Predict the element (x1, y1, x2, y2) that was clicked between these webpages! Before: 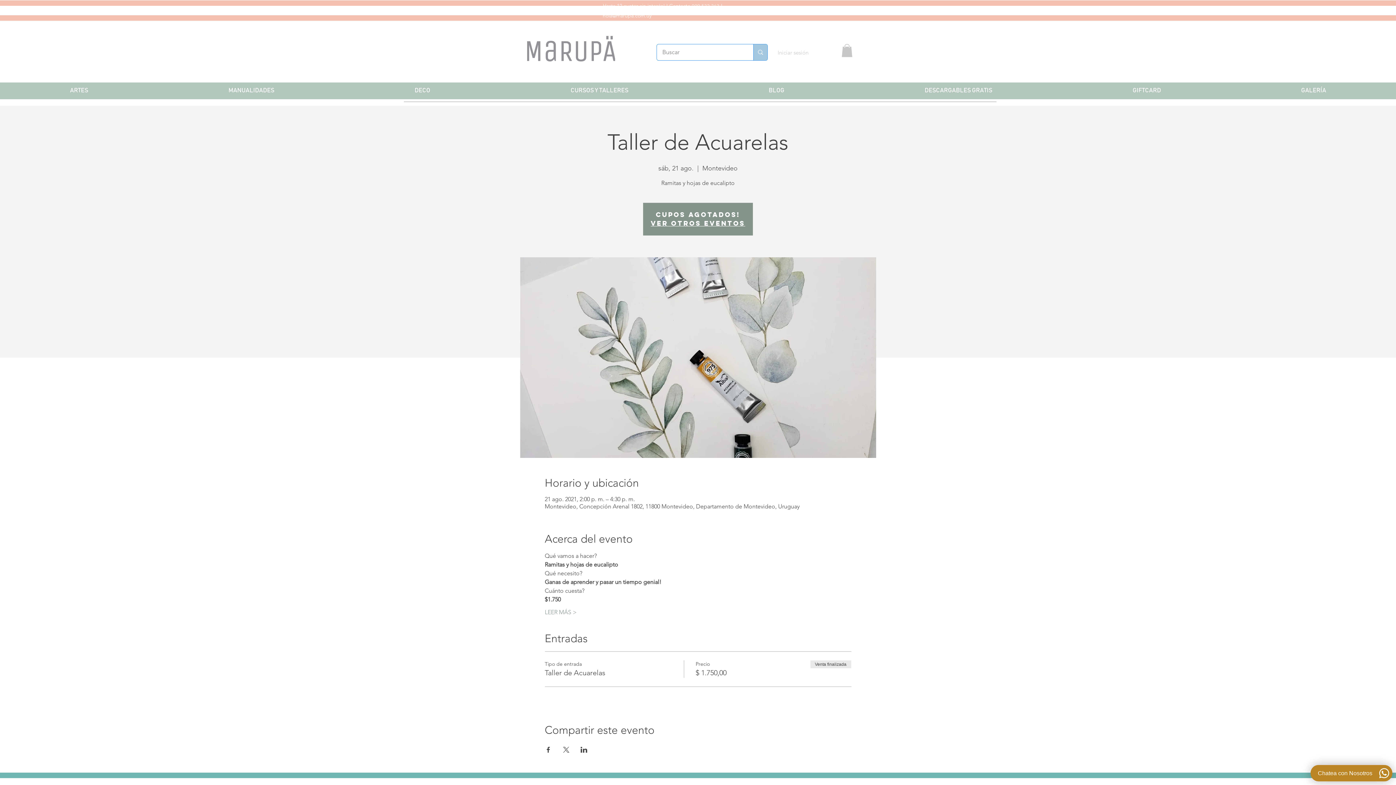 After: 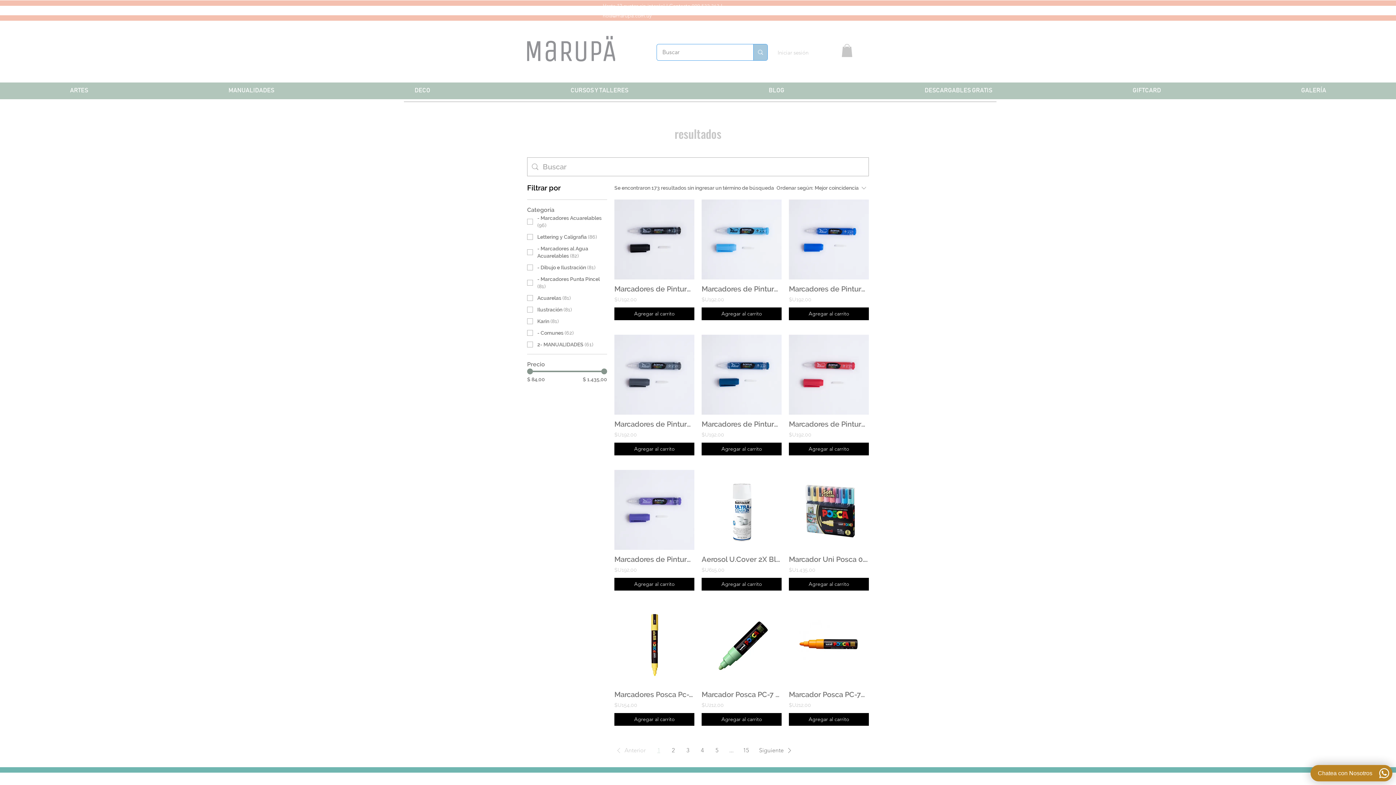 Action: label: Buscar bbox: (753, 44, 767, 60)